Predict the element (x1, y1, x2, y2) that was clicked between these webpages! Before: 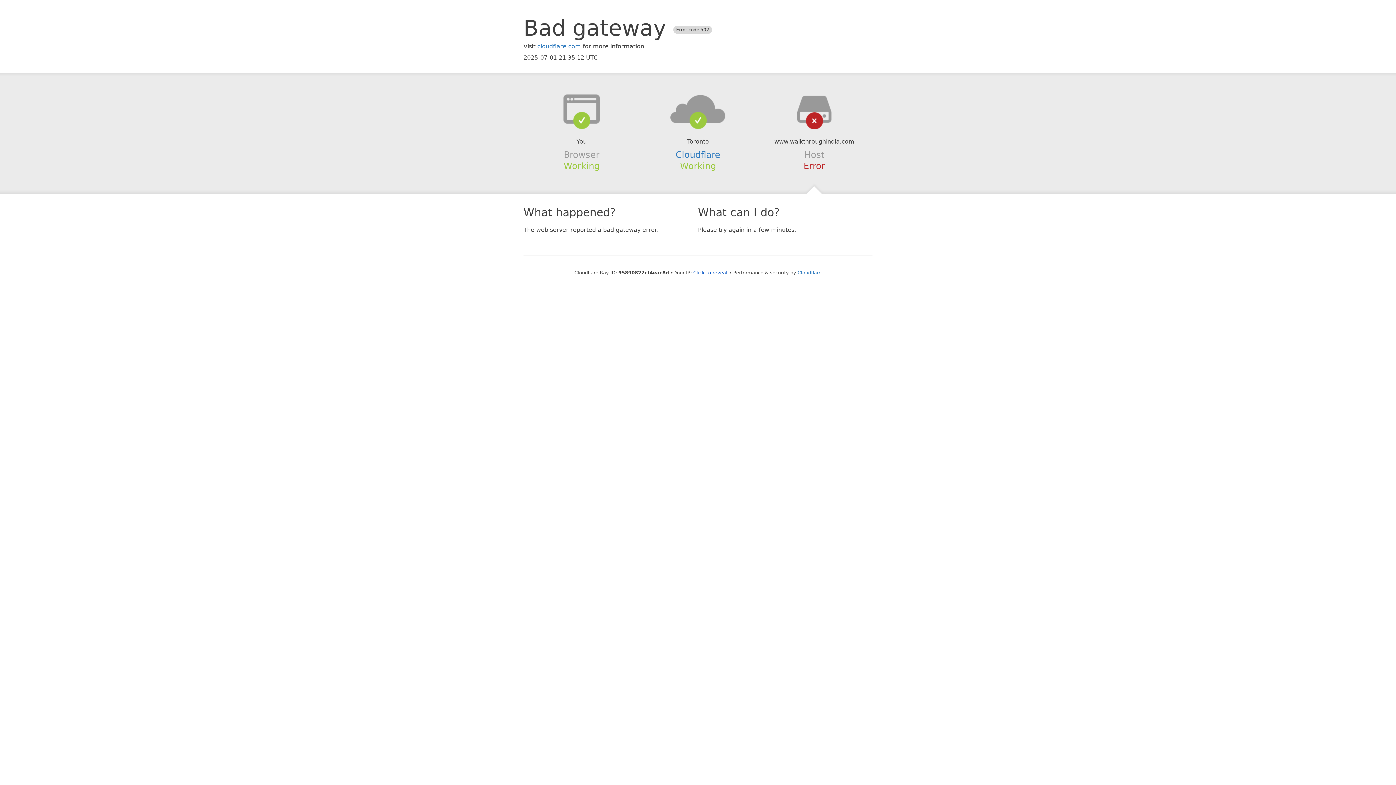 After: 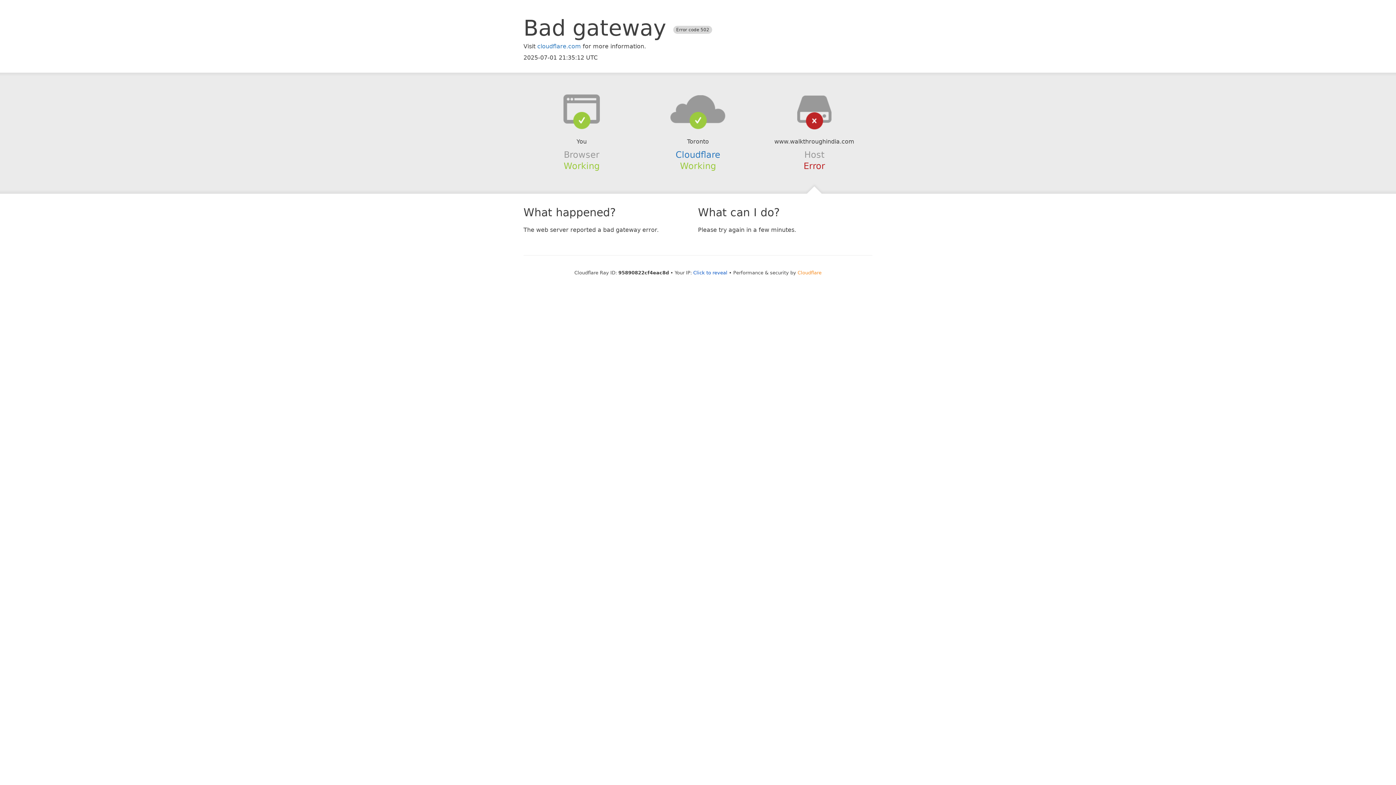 Action: bbox: (797, 270, 821, 275) label: Cloudflare